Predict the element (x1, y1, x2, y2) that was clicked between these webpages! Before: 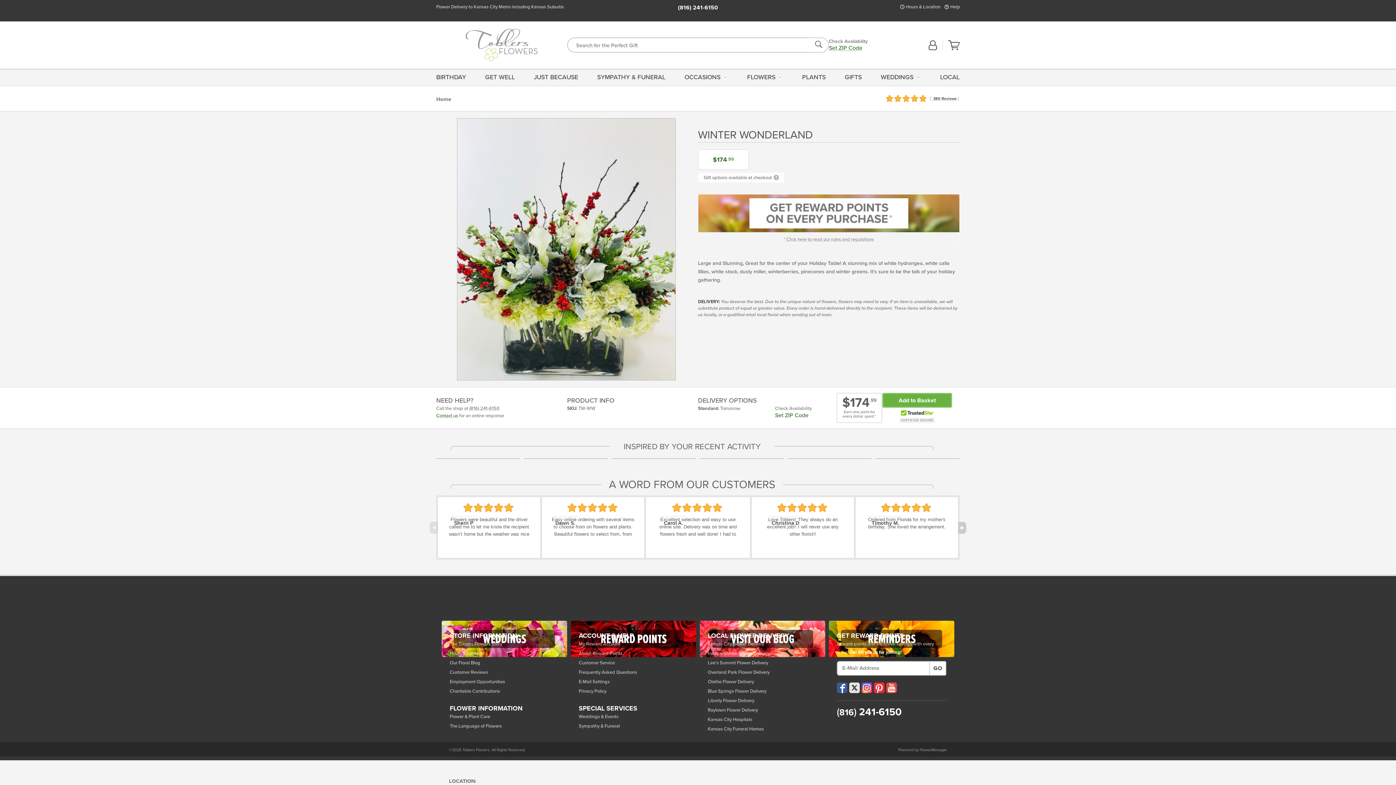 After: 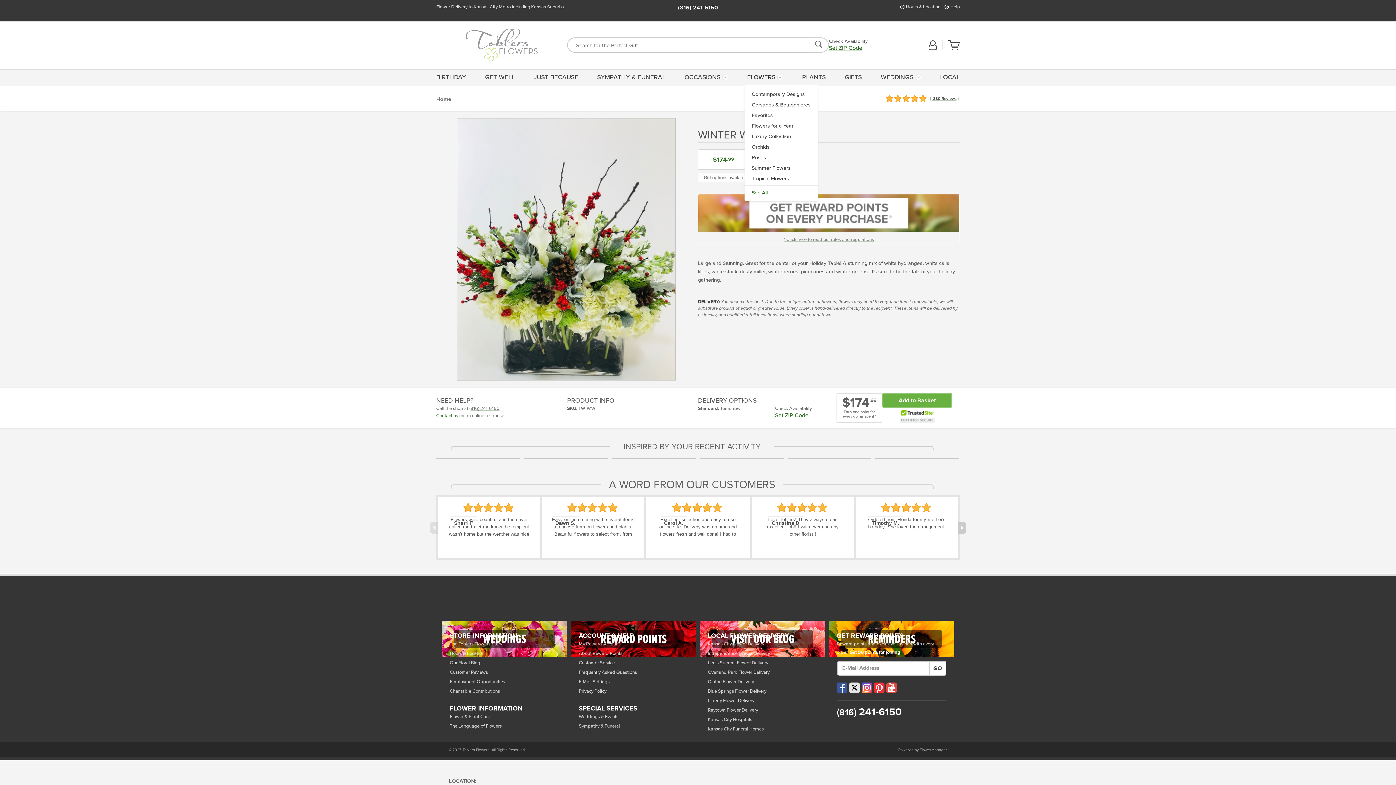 Action: label: FLOWERS bbox: (744, 68, 785, 85)